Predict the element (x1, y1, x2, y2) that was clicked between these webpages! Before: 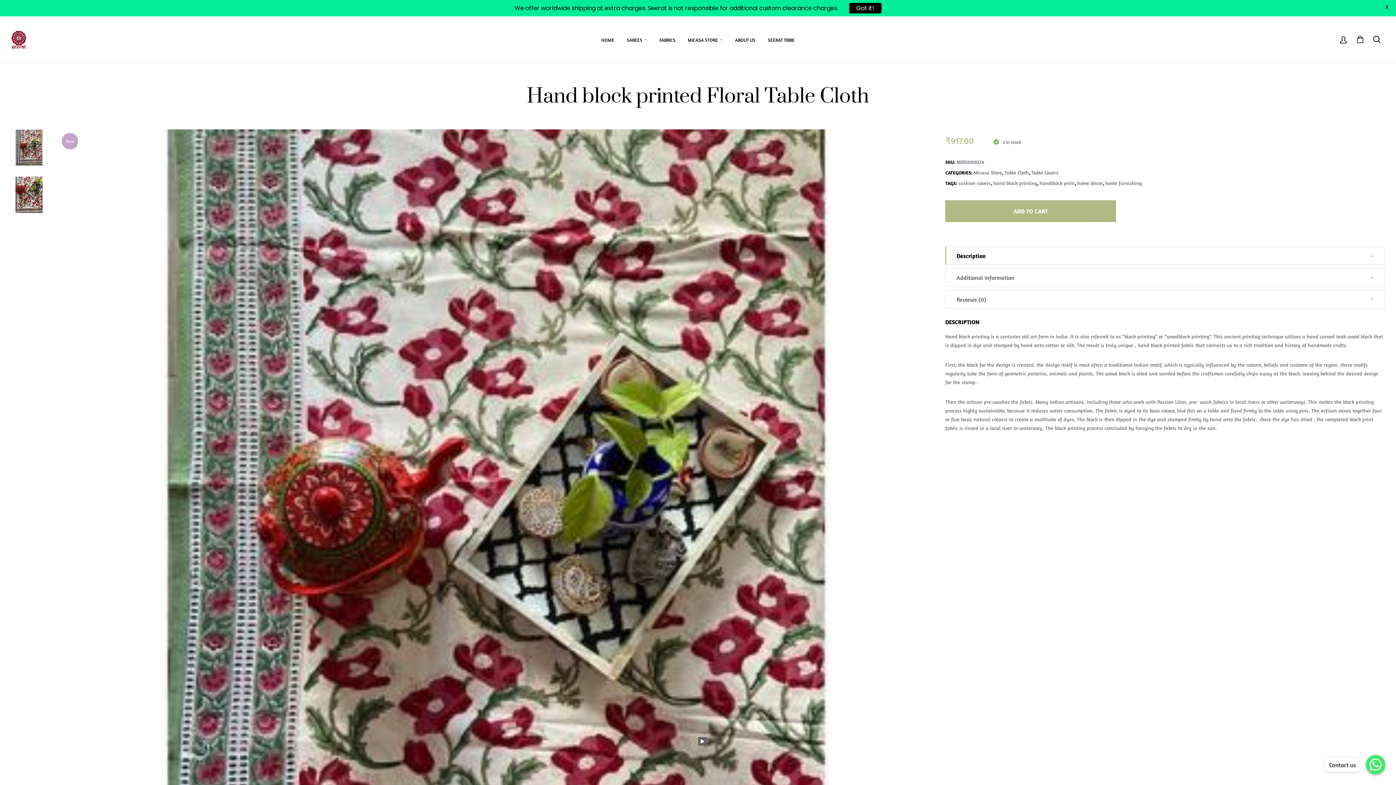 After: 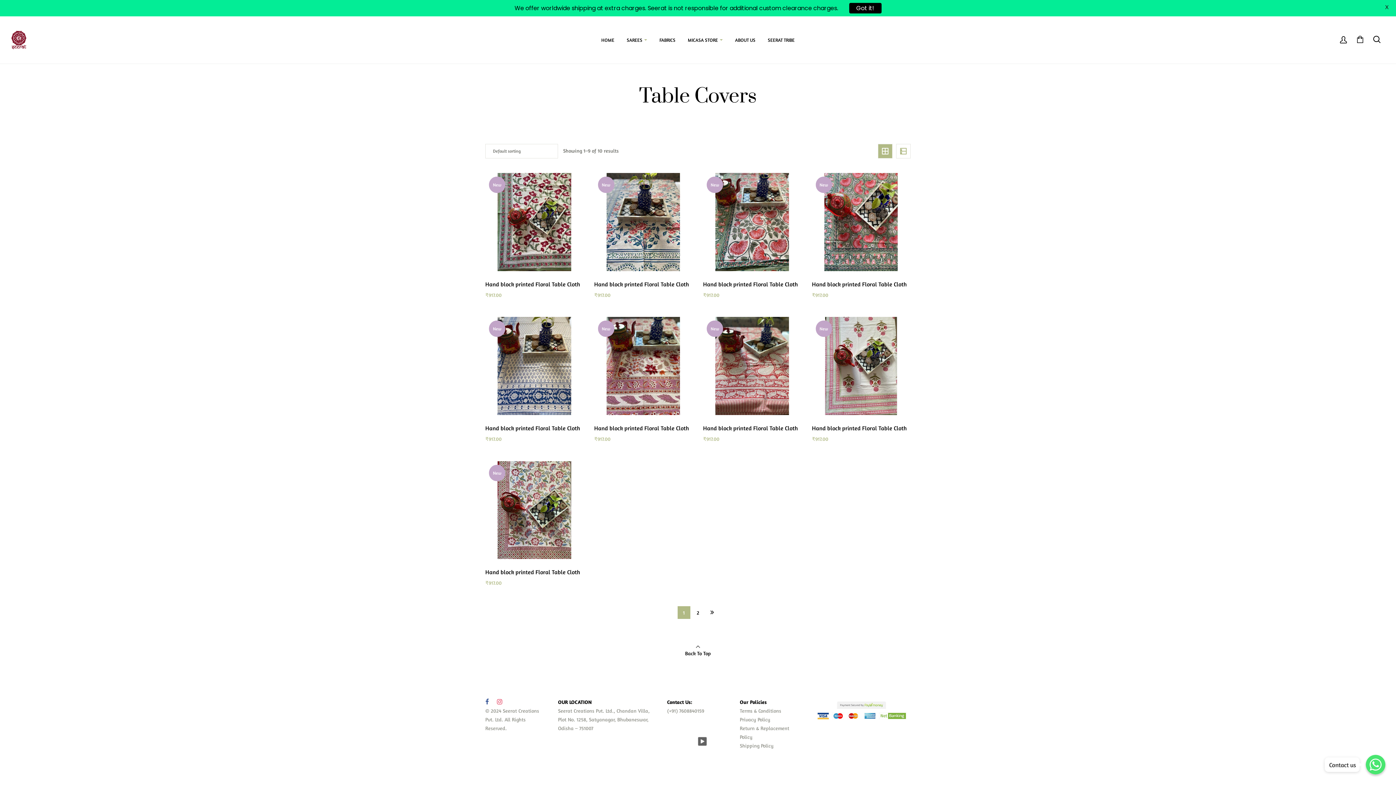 Action: label: Table Covers bbox: (1031, 169, 1058, 175)